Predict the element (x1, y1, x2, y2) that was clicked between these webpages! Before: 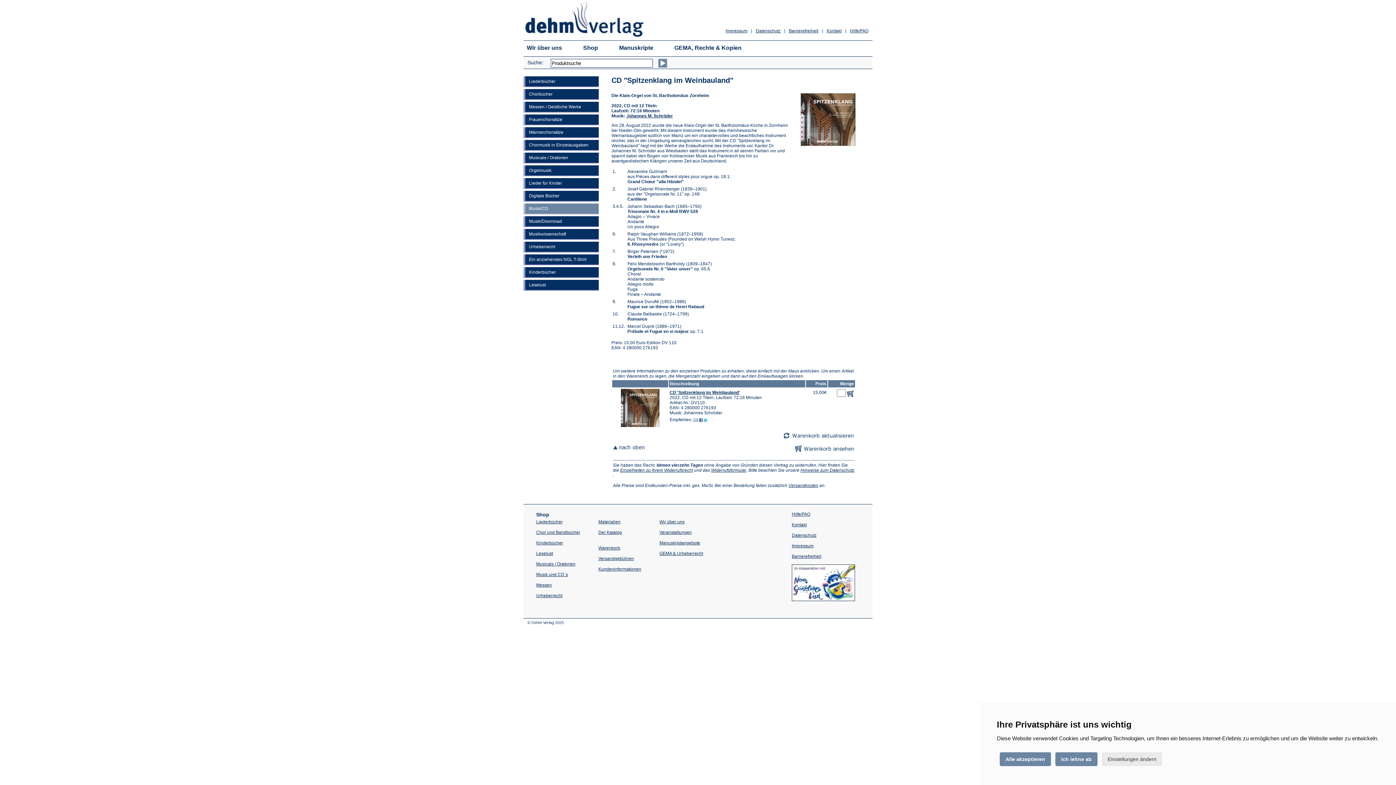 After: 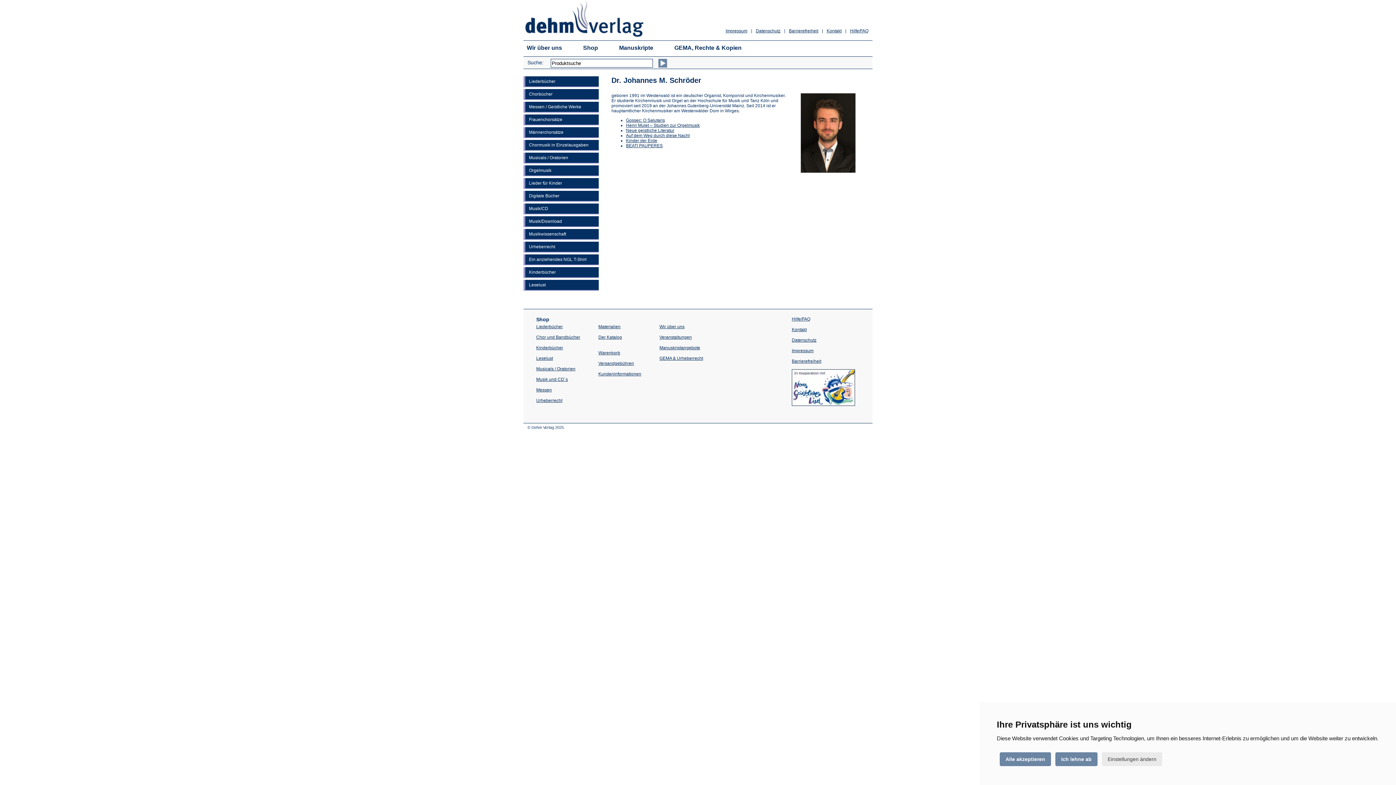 Action: label: Johannes M. Schröder bbox: (626, 113, 673, 118)